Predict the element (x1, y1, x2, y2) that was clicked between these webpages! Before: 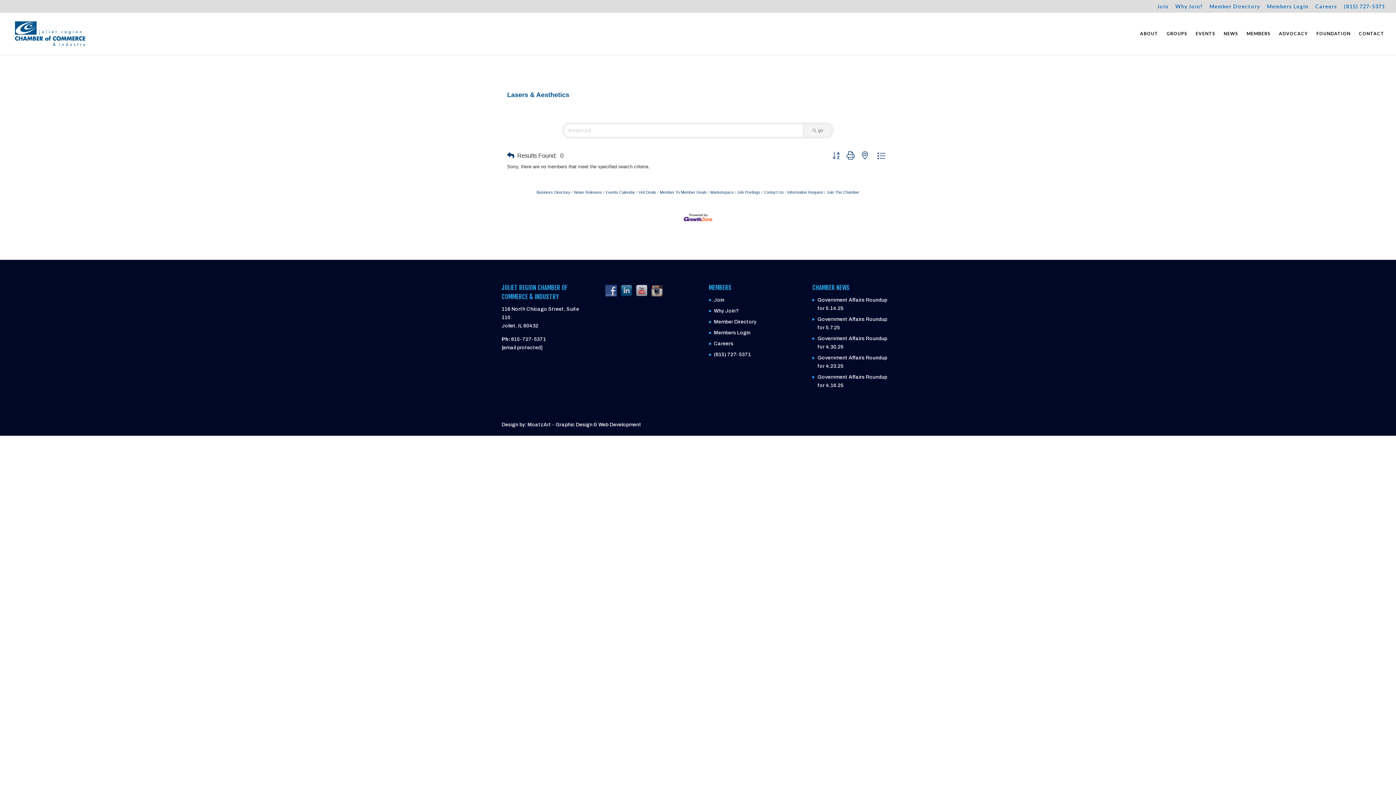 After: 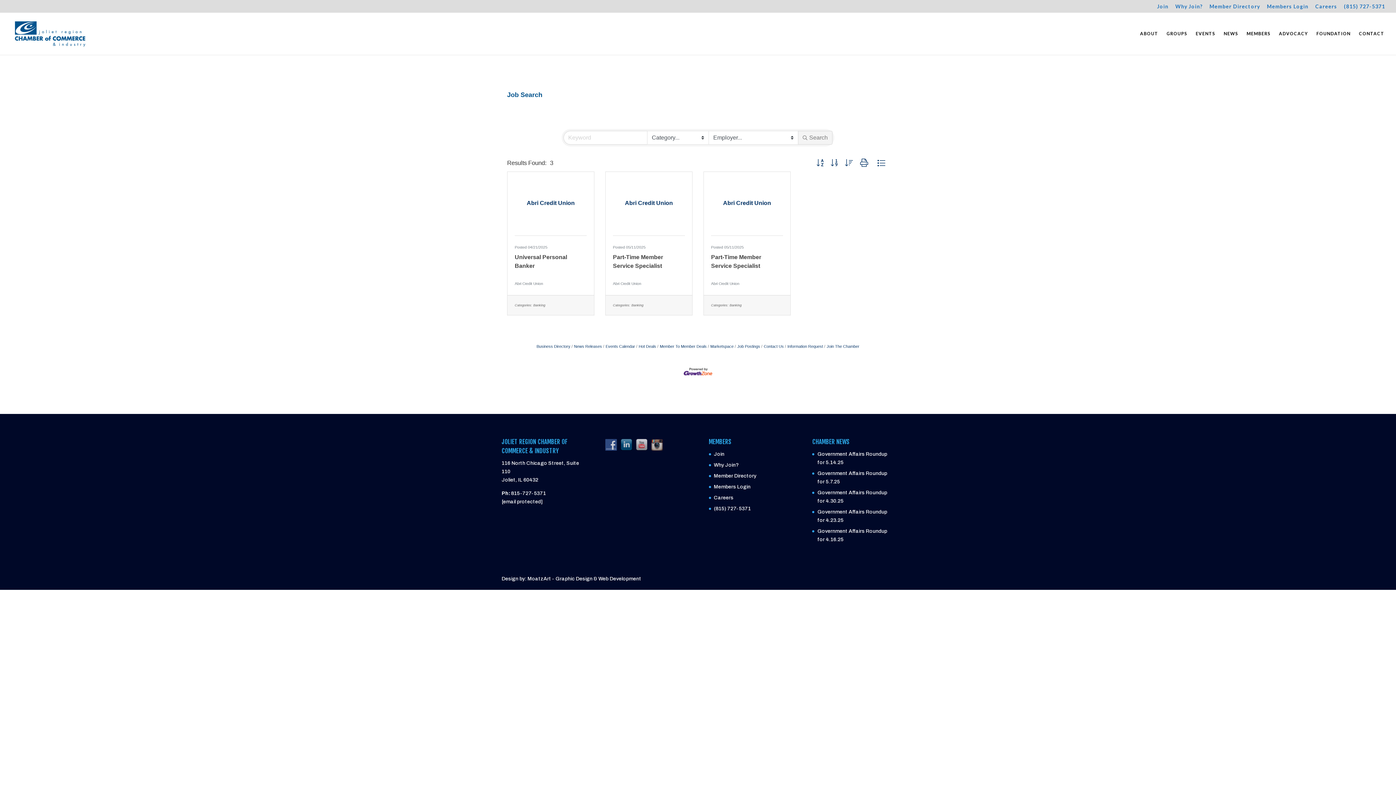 Action: label: Job Postings bbox: (734, 190, 760, 194)